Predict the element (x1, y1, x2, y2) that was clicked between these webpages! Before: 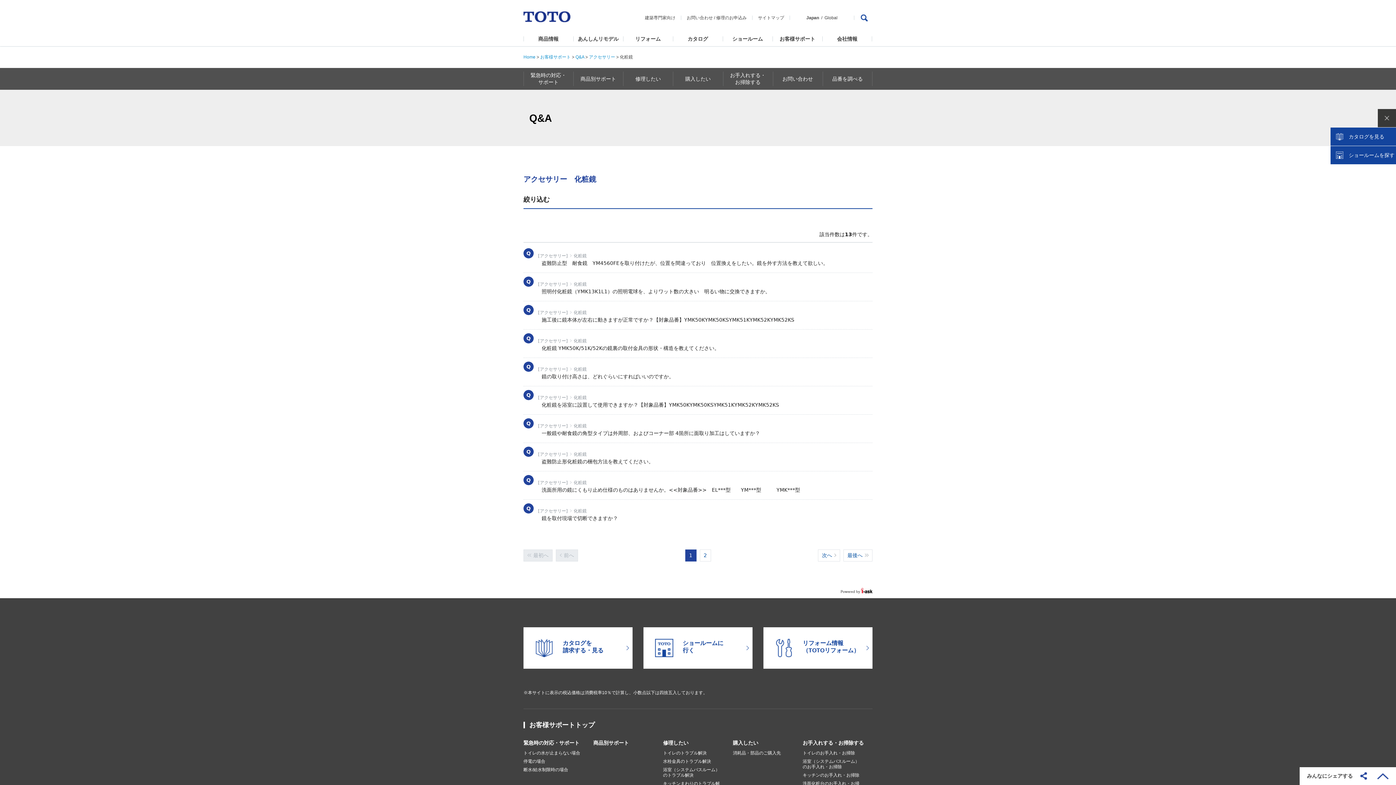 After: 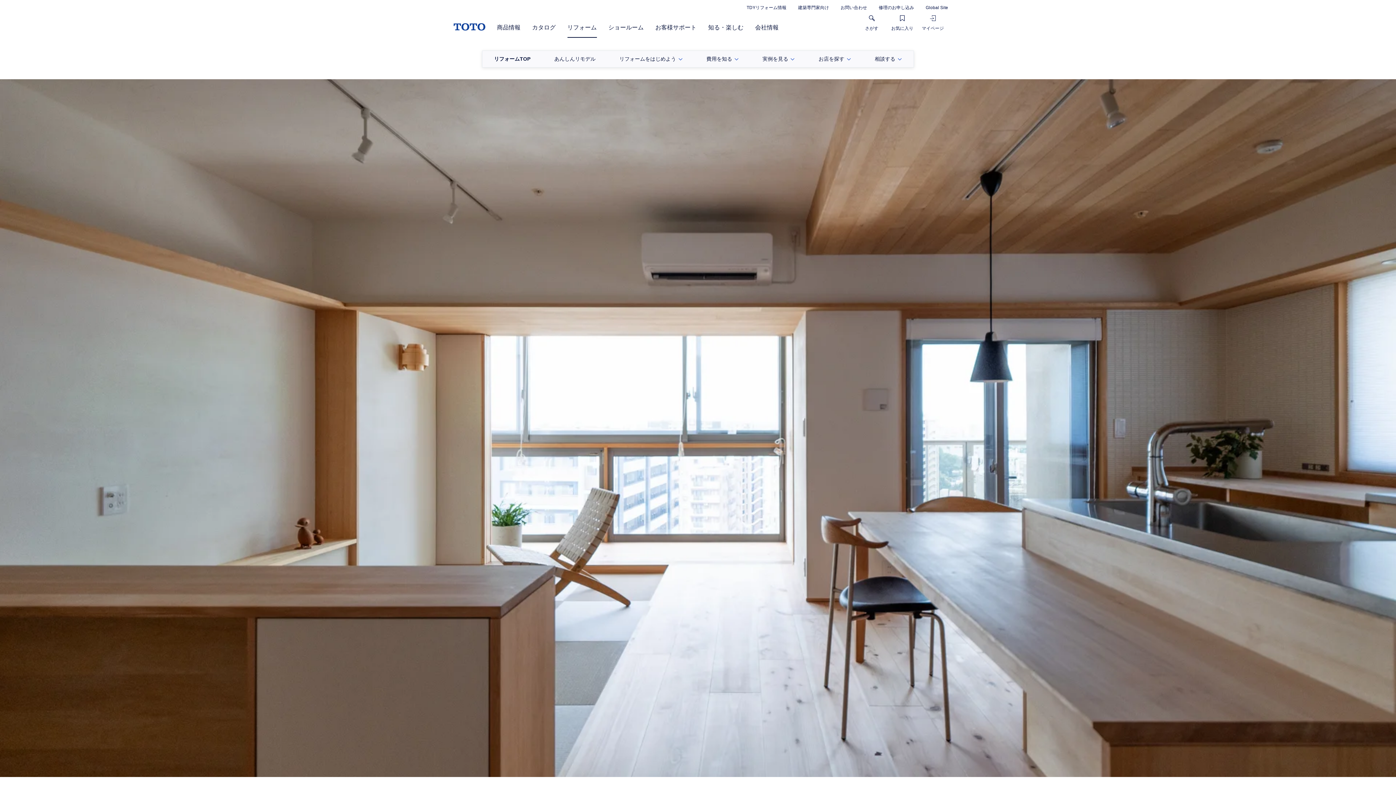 Action: bbox: (763, 627, 872, 669) label: リフォーム情報
（TOTOリフォーム）